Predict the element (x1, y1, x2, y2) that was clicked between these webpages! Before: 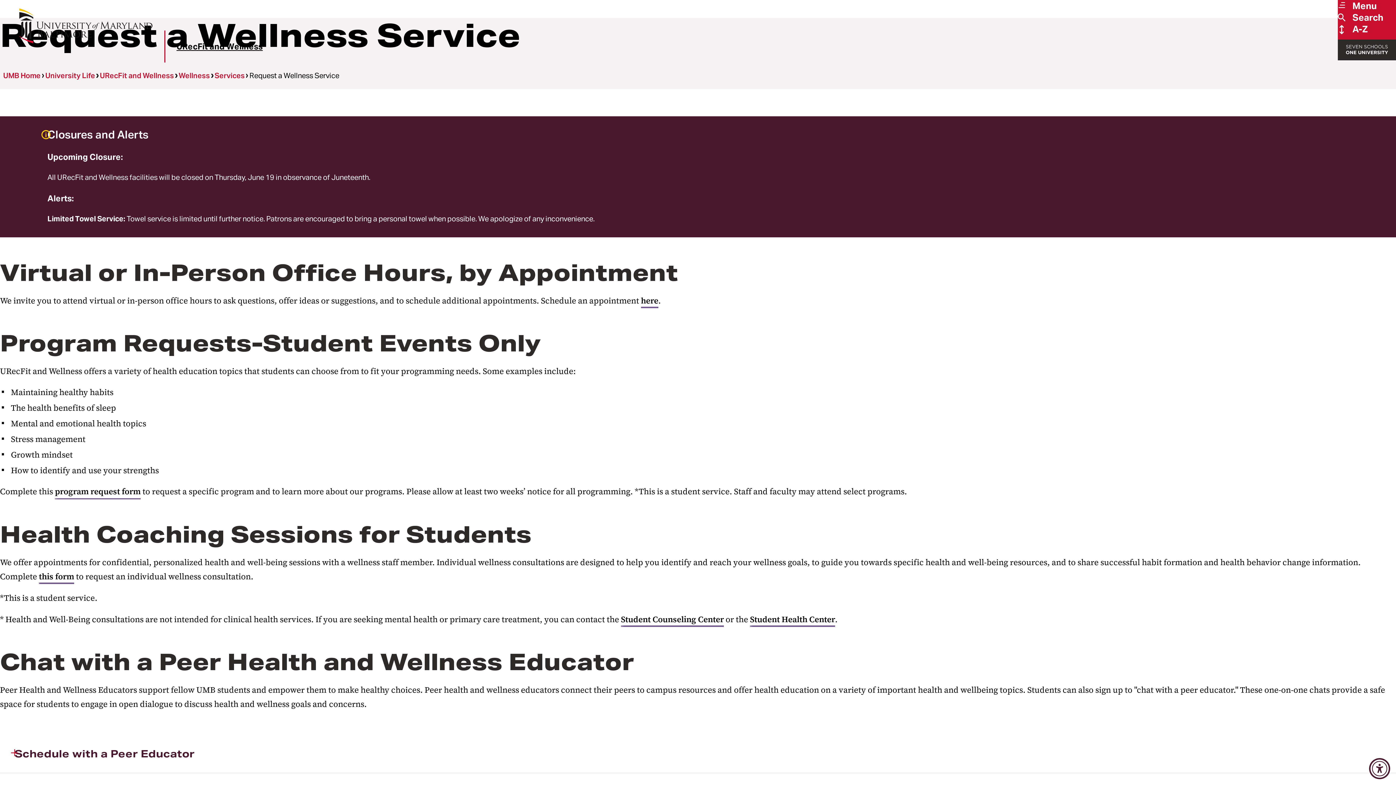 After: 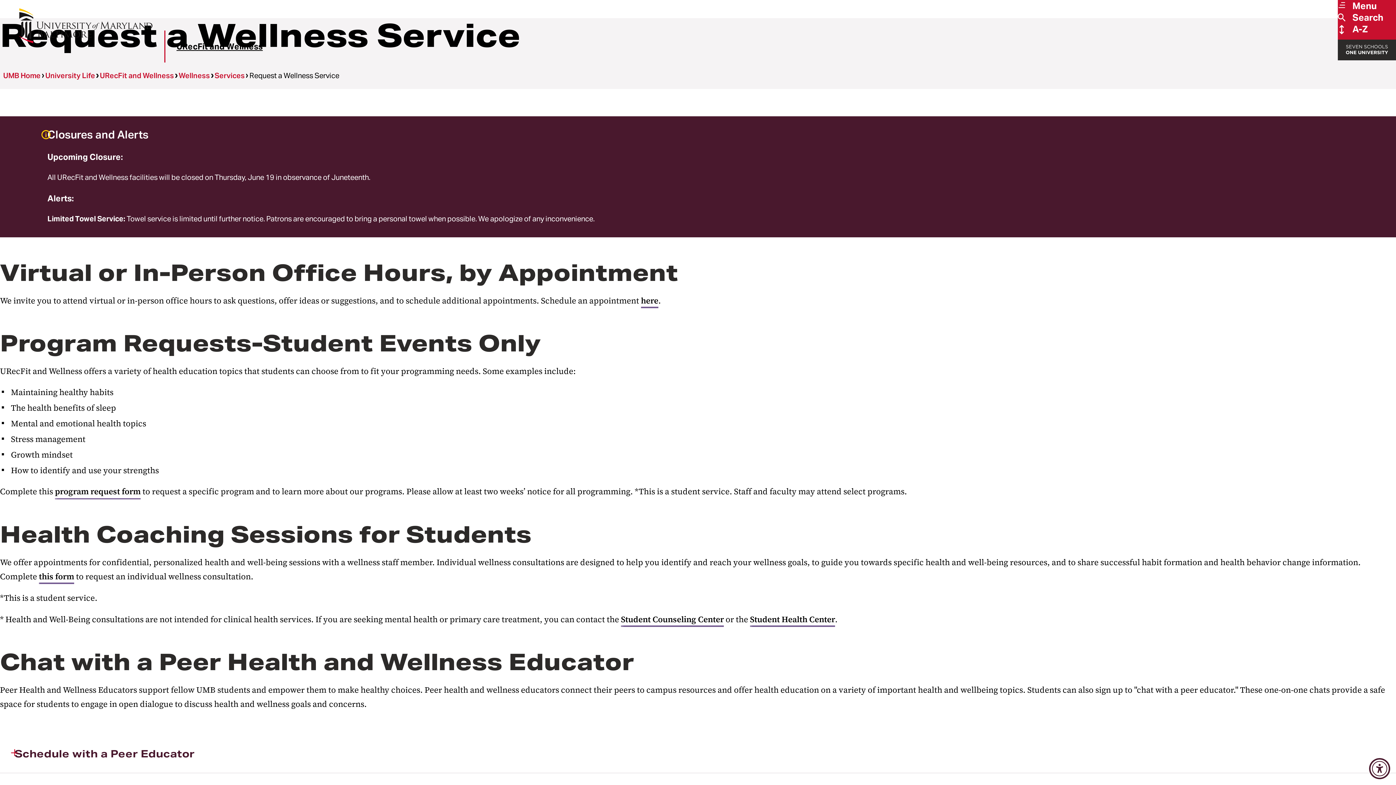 Action: label: program request form bbox: (54, 486, 140, 499)